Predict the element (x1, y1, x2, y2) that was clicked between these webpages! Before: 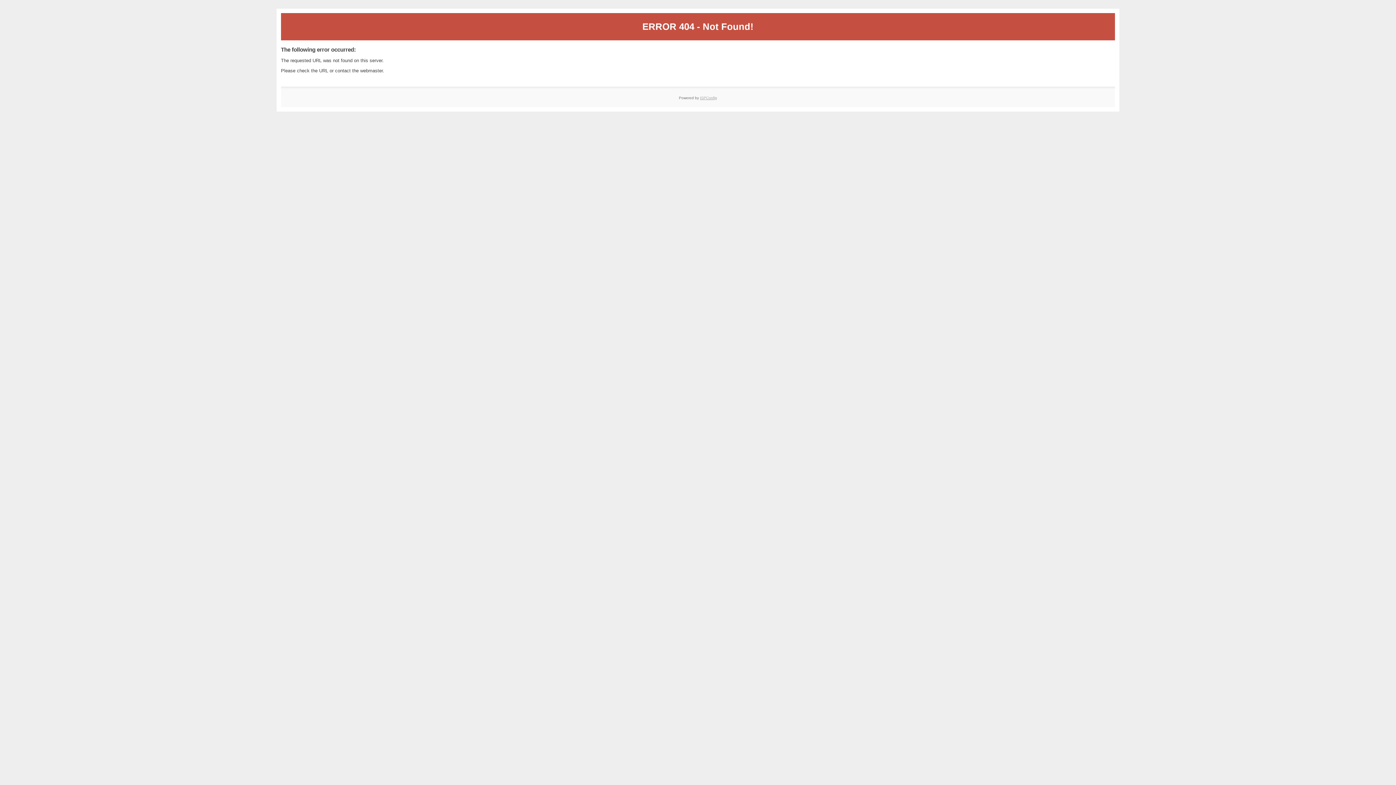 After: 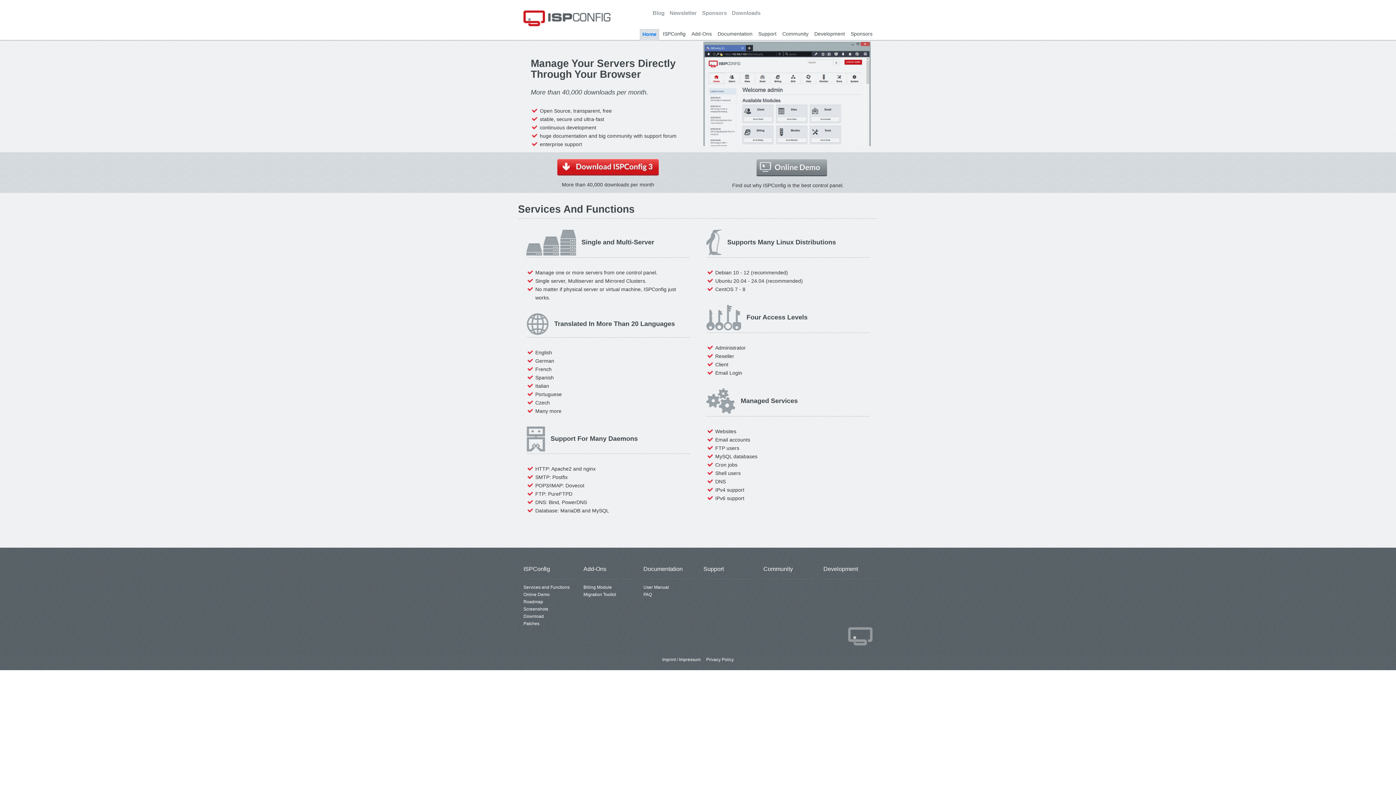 Action: bbox: (700, 95, 717, 99) label: ISPConfig